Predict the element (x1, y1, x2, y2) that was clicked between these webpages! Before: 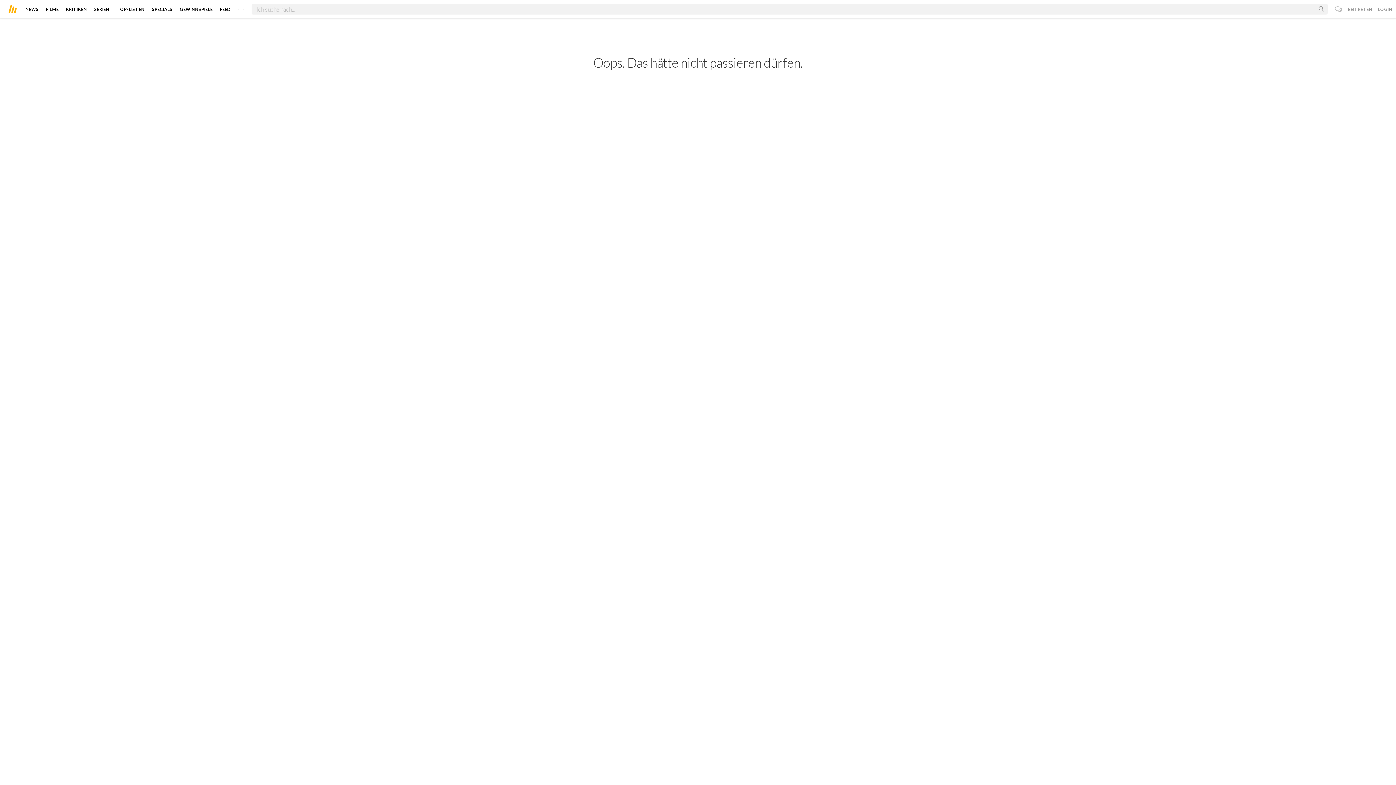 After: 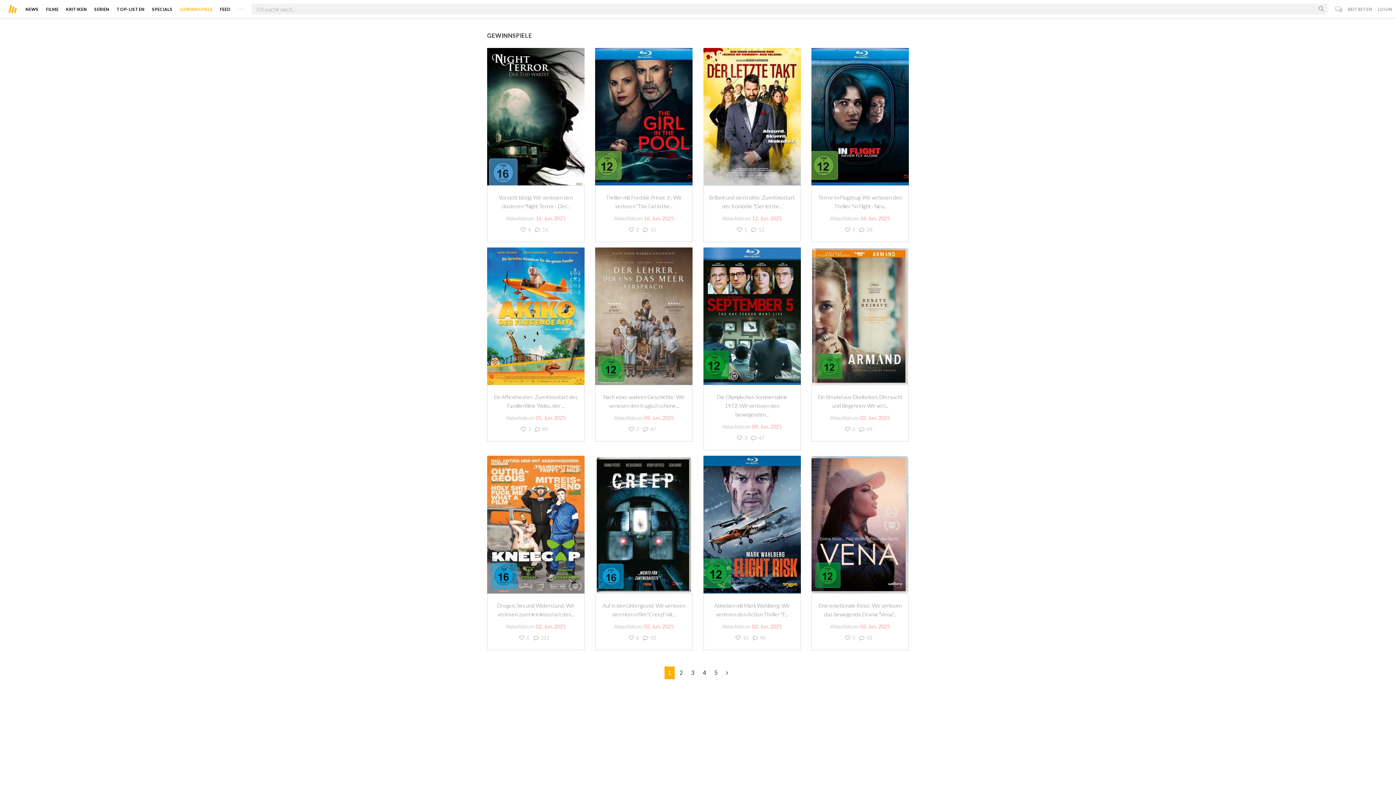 Action: bbox: (179, 3, 212, 14) label: GEWINNSPIELE